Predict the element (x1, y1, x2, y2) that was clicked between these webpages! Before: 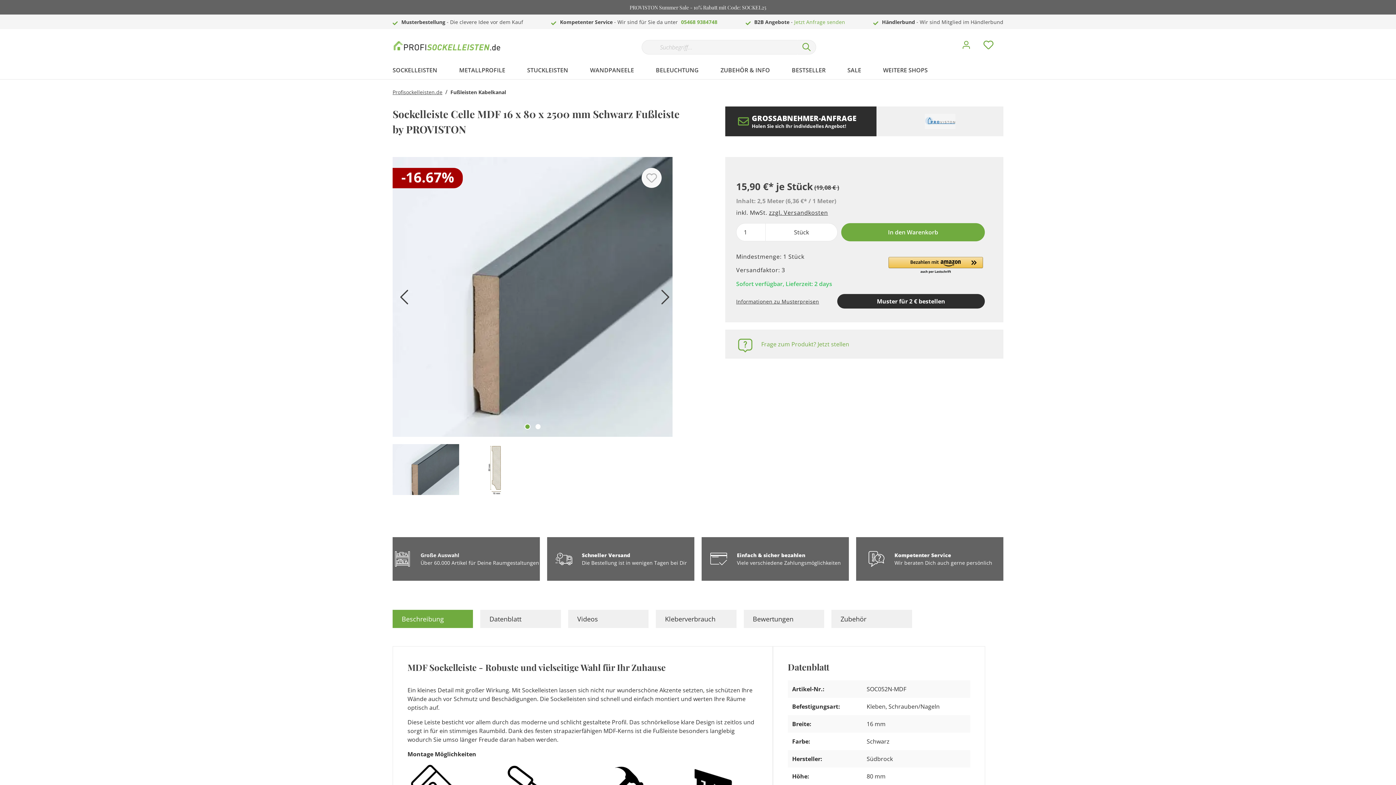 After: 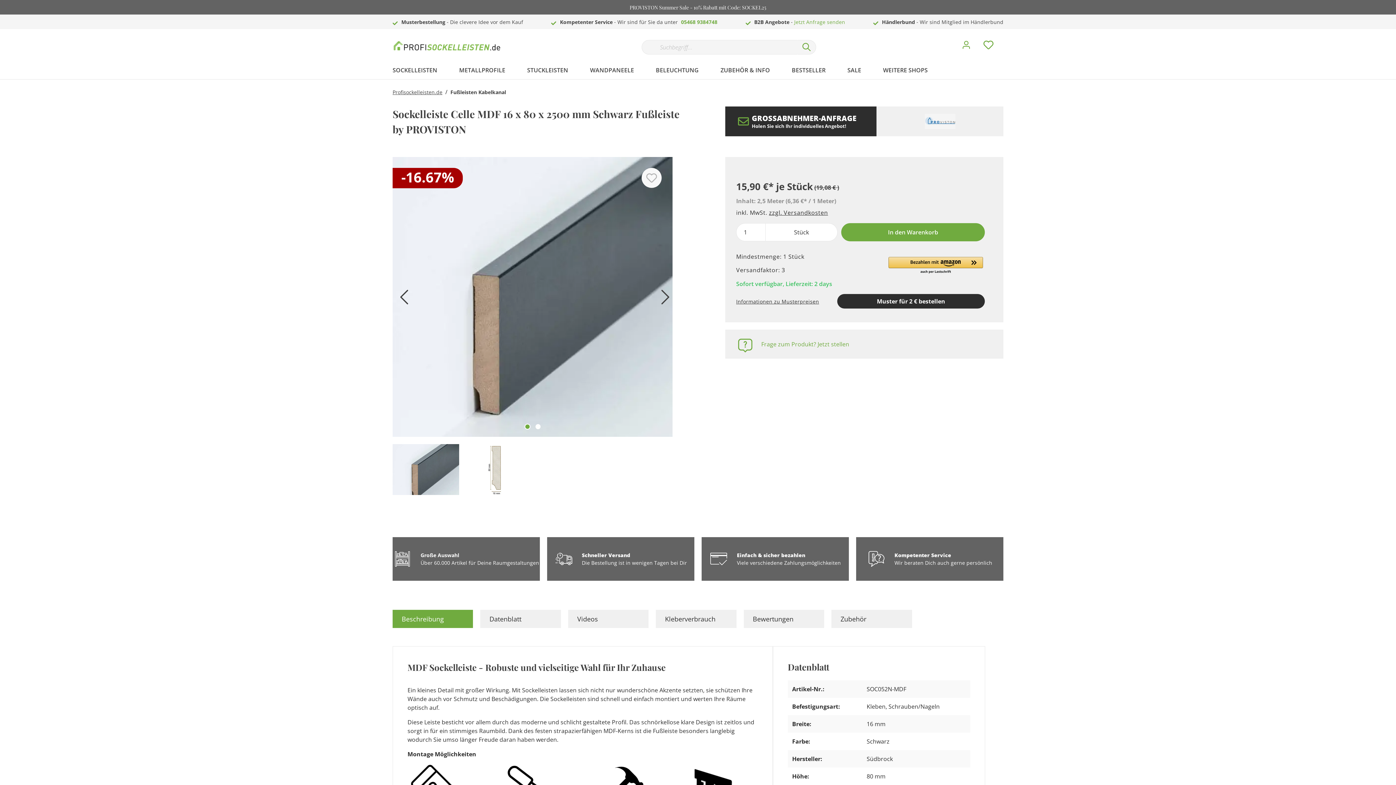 Action: label: Suchen bbox: (797, 39, 816, 54)